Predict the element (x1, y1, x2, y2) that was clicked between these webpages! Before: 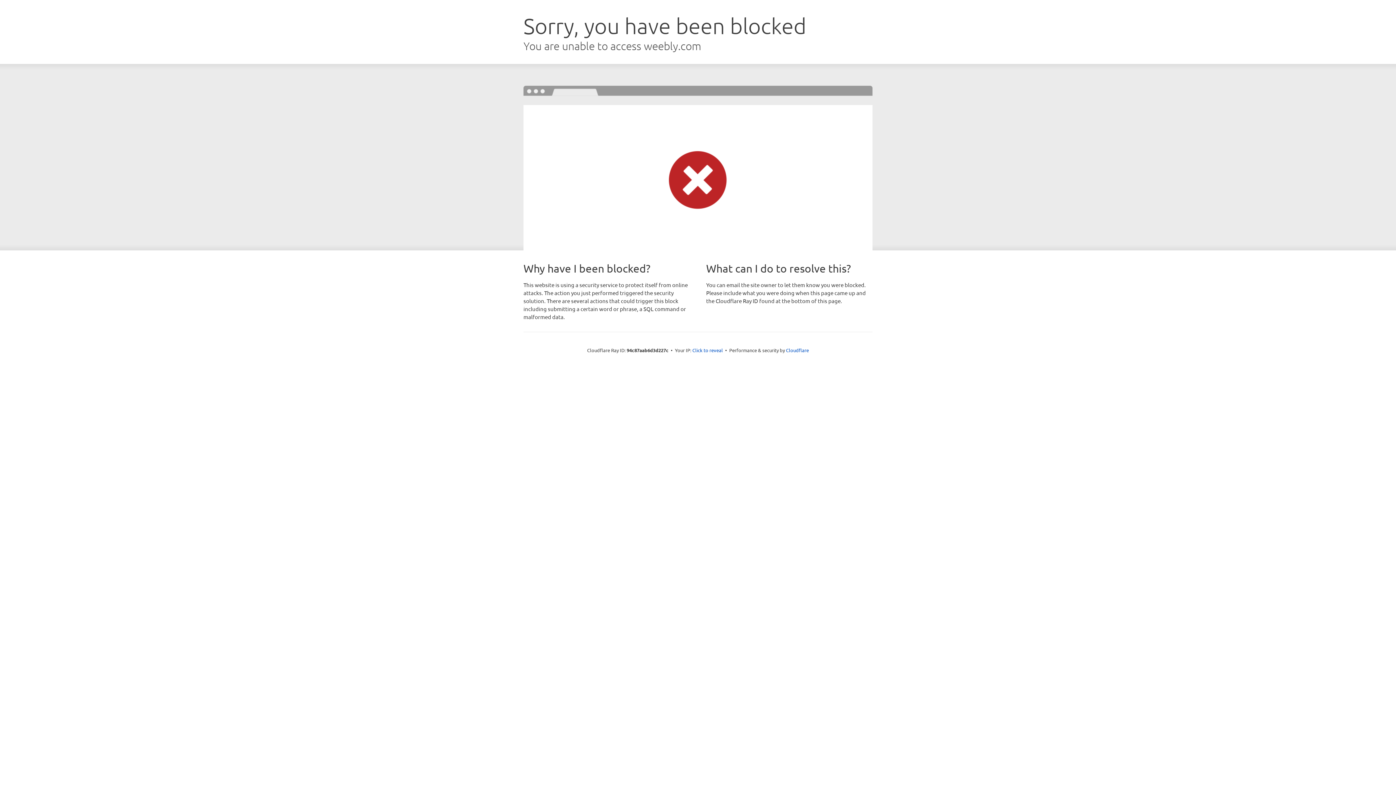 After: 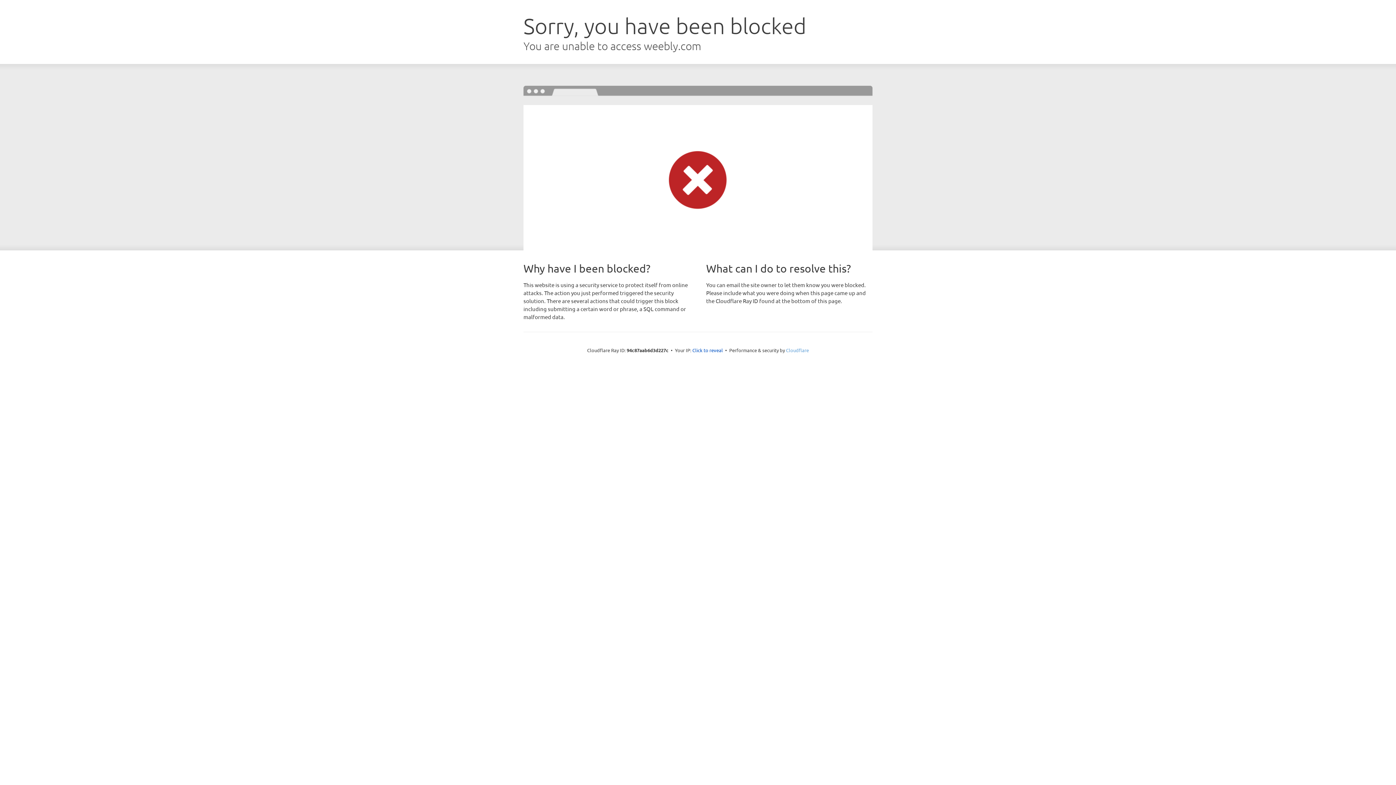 Action: bbox: (786, 347, 809, 353) label: Cloudflare